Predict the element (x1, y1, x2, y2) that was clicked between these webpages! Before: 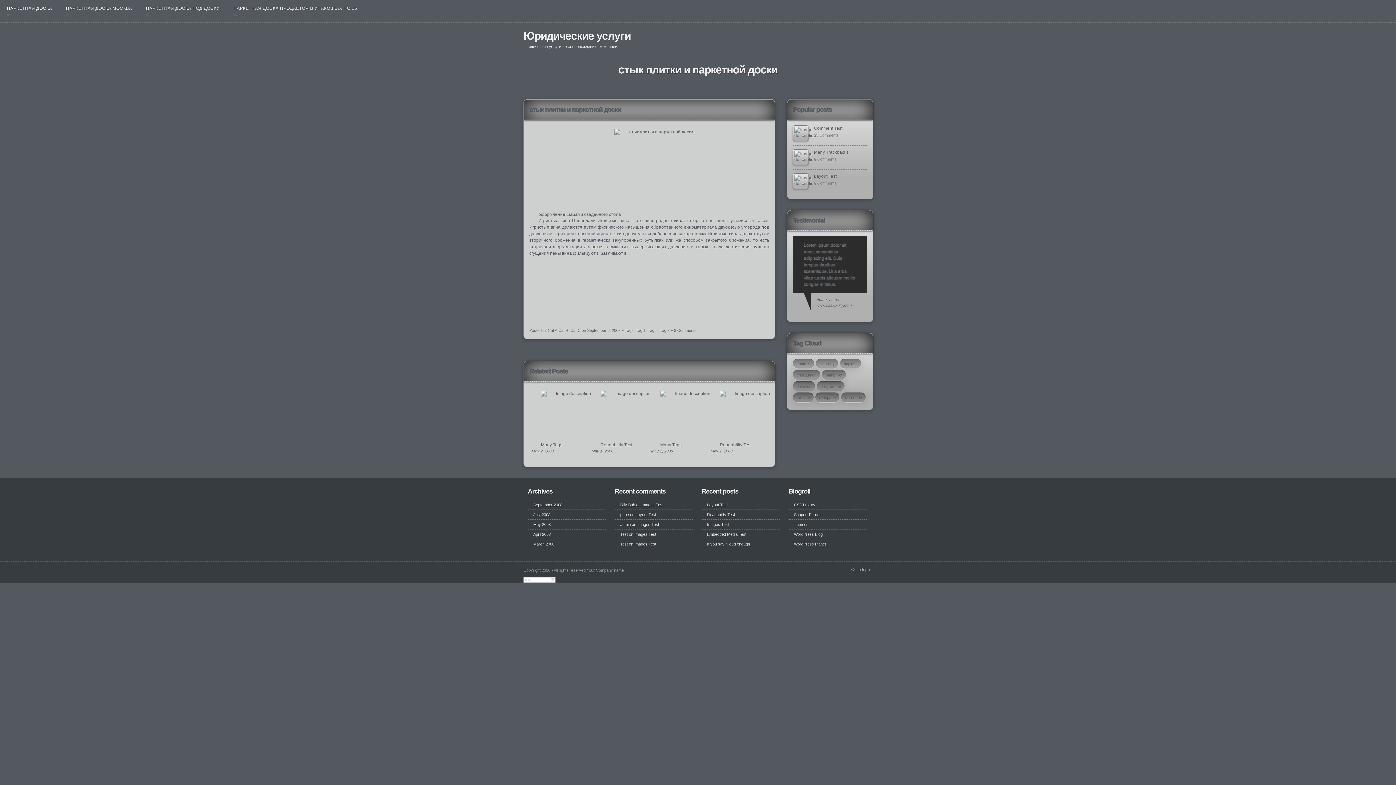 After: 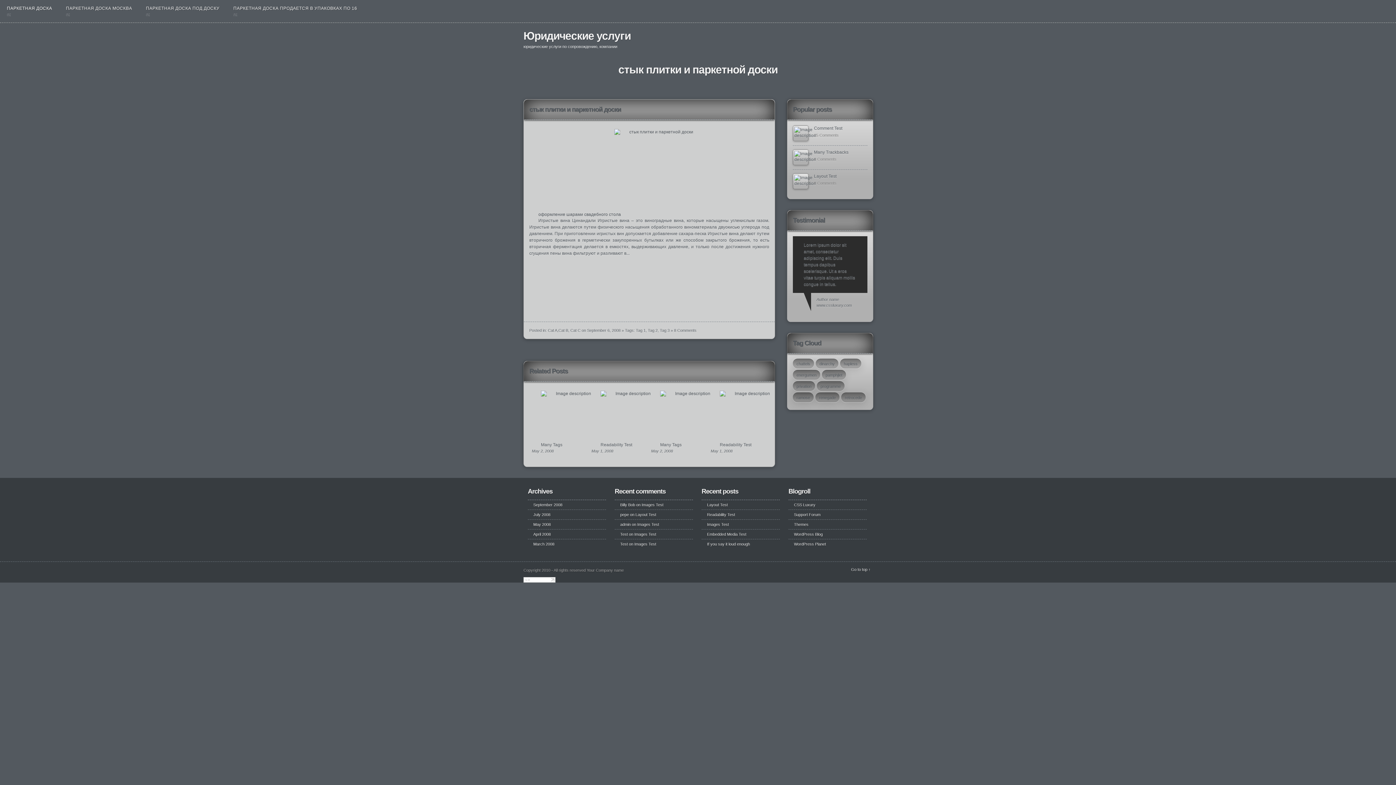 Action: bbox: (849, 562, 872, 577) label: Go to top ↑